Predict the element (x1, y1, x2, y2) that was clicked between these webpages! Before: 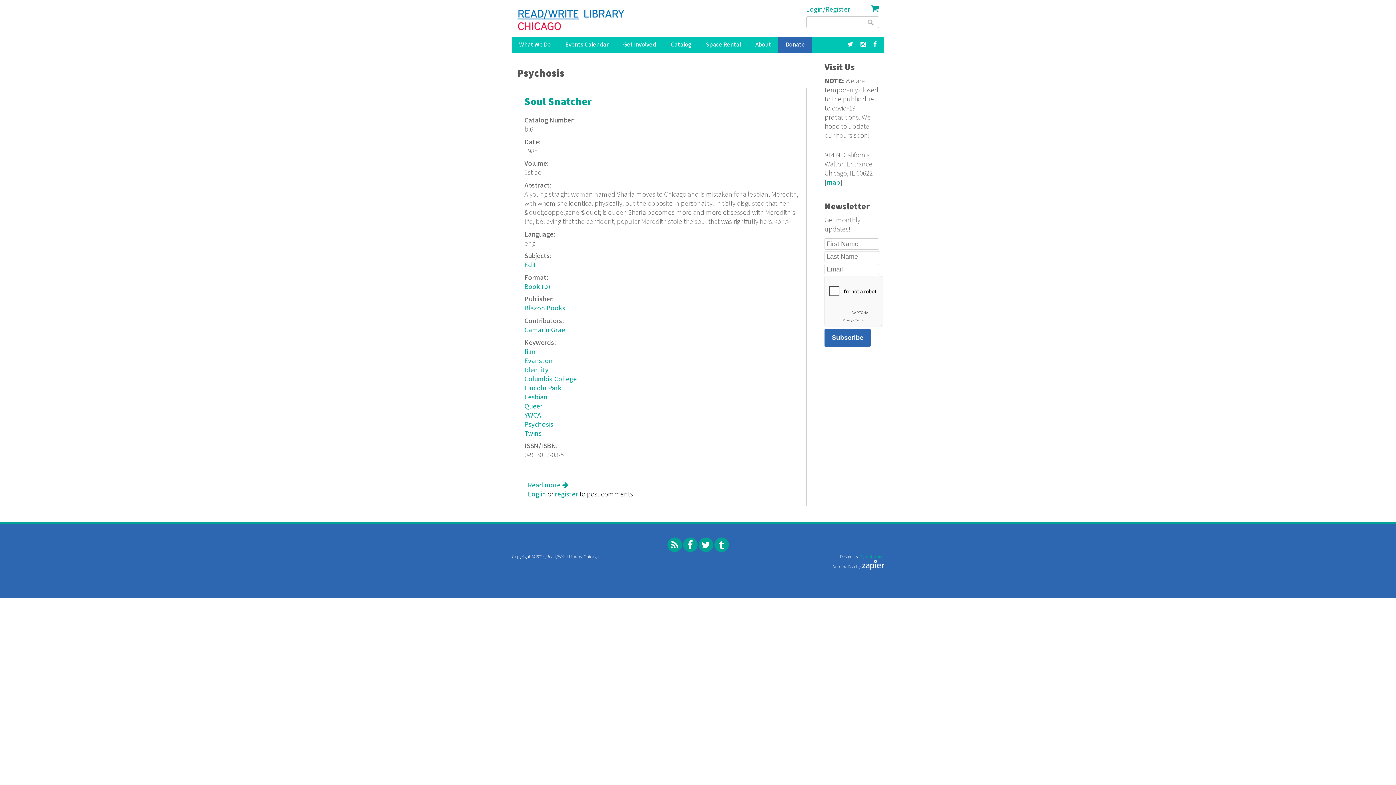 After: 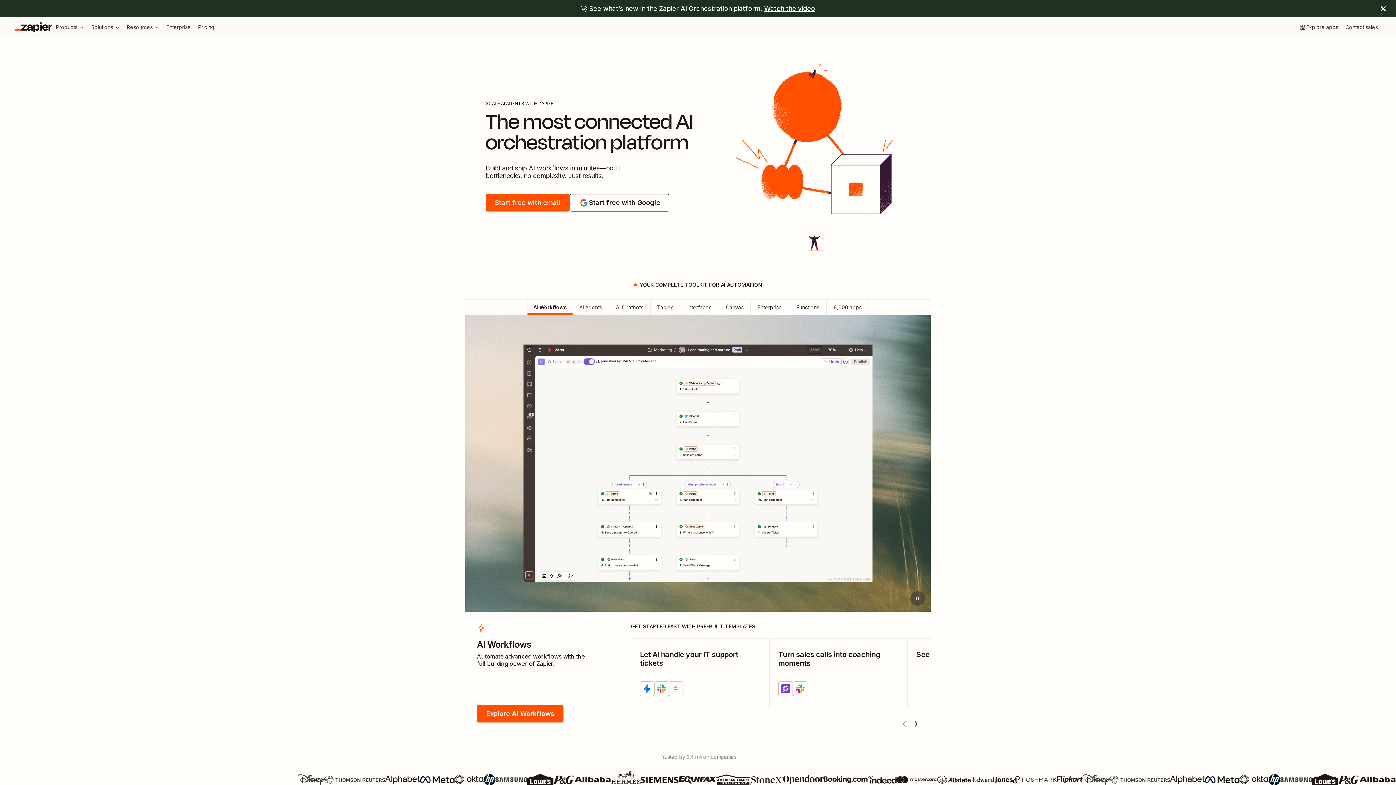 Action: bbox: (862, 564, 884, 570)